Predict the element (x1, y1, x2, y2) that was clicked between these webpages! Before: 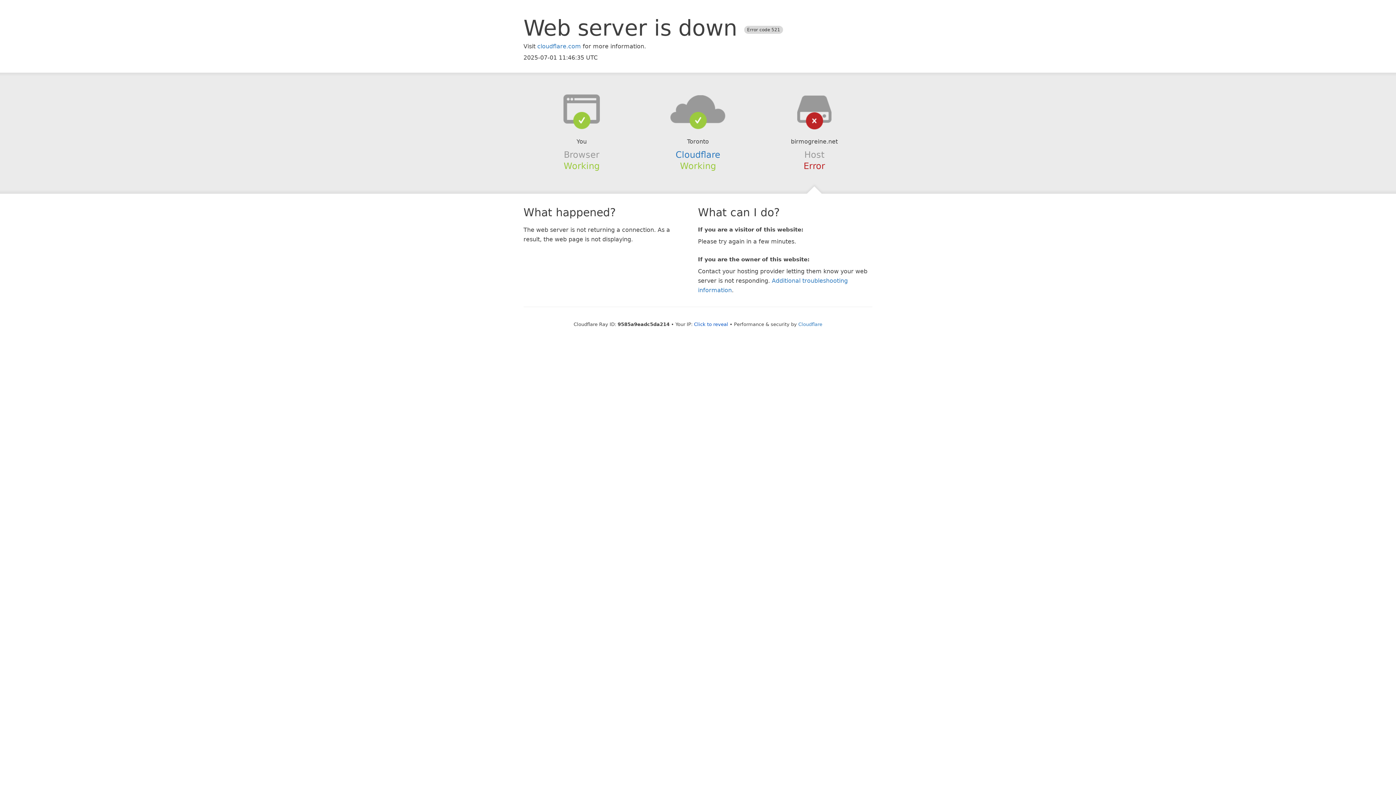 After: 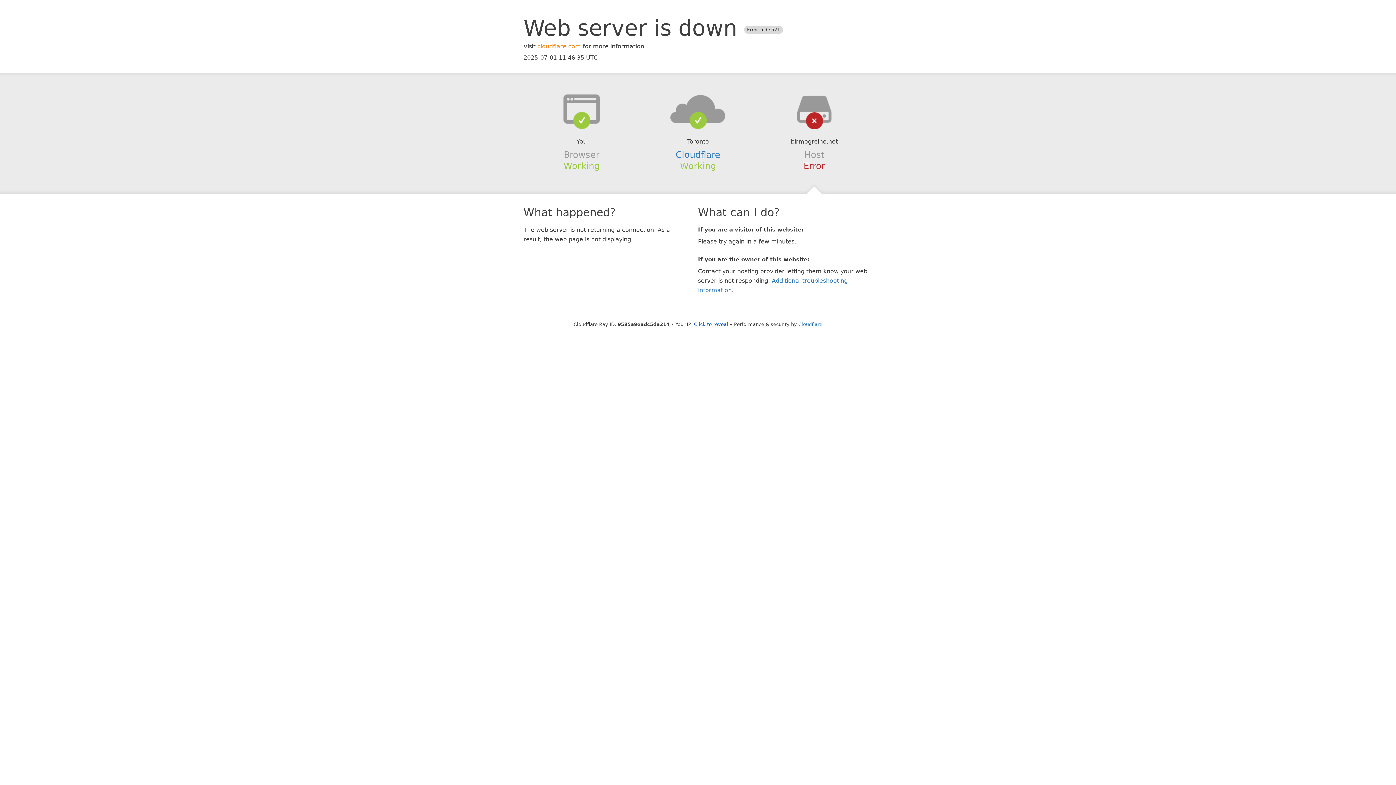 Action: label: cloudflare.com bbox: (537, 42, 581, 49)